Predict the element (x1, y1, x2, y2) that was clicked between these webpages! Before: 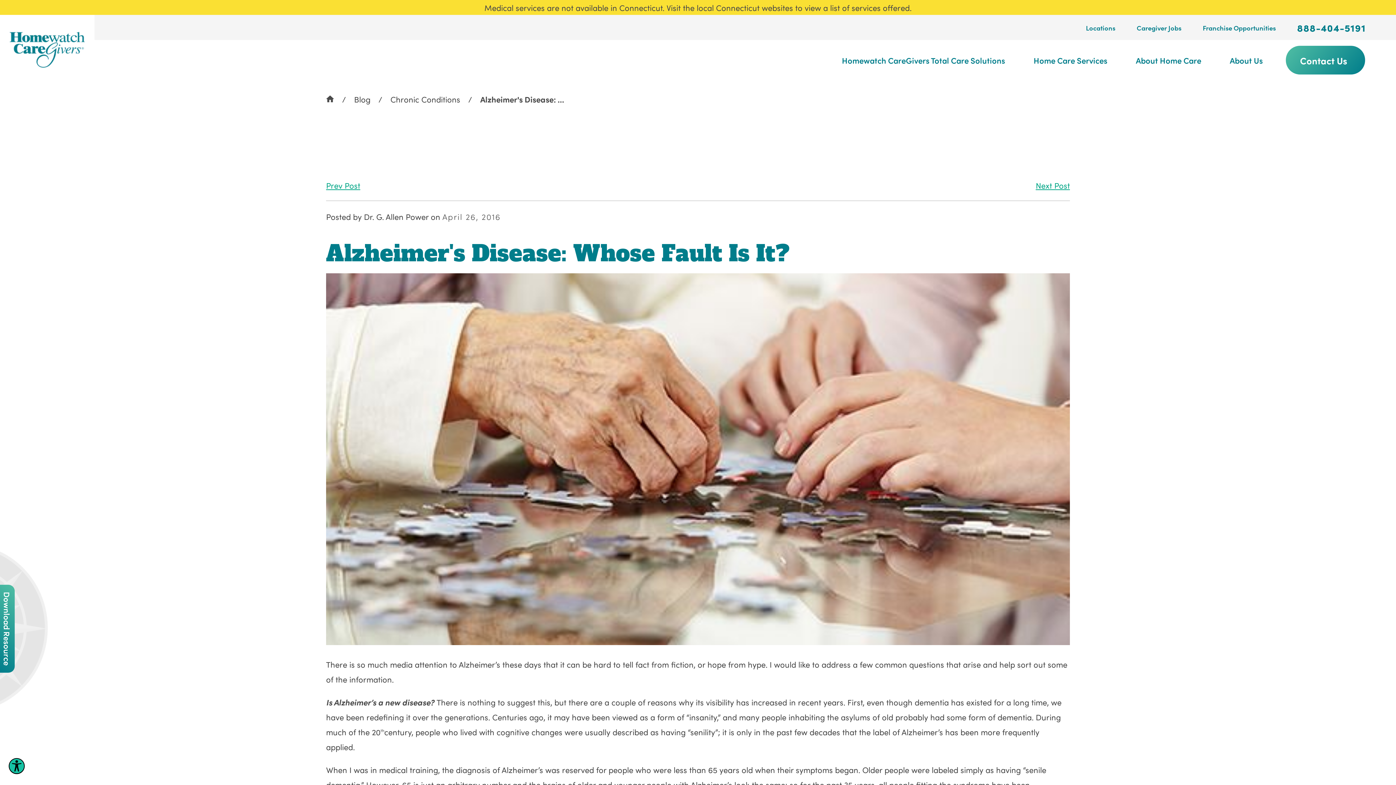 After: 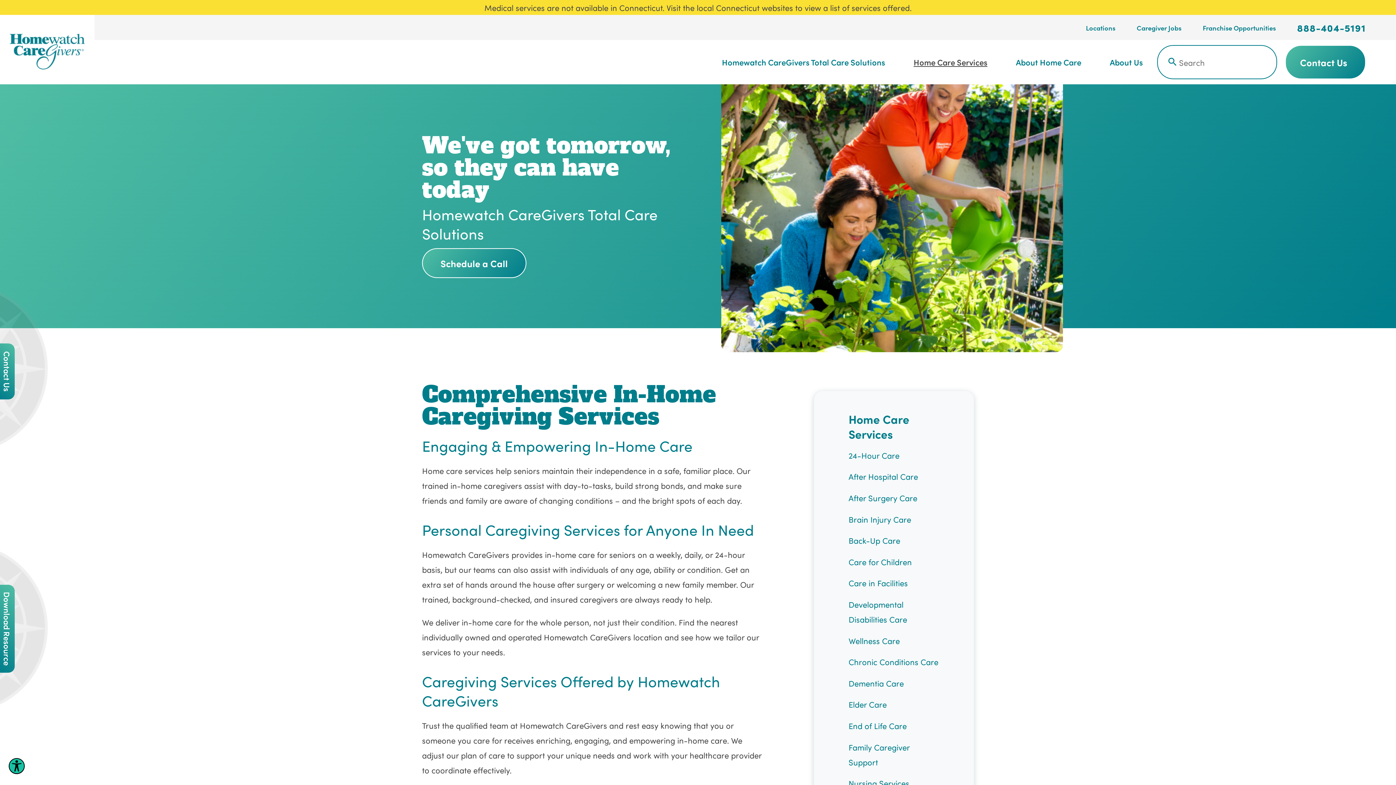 Action: bbox: (1019, 47, 1121, 72) label: Home Care Services